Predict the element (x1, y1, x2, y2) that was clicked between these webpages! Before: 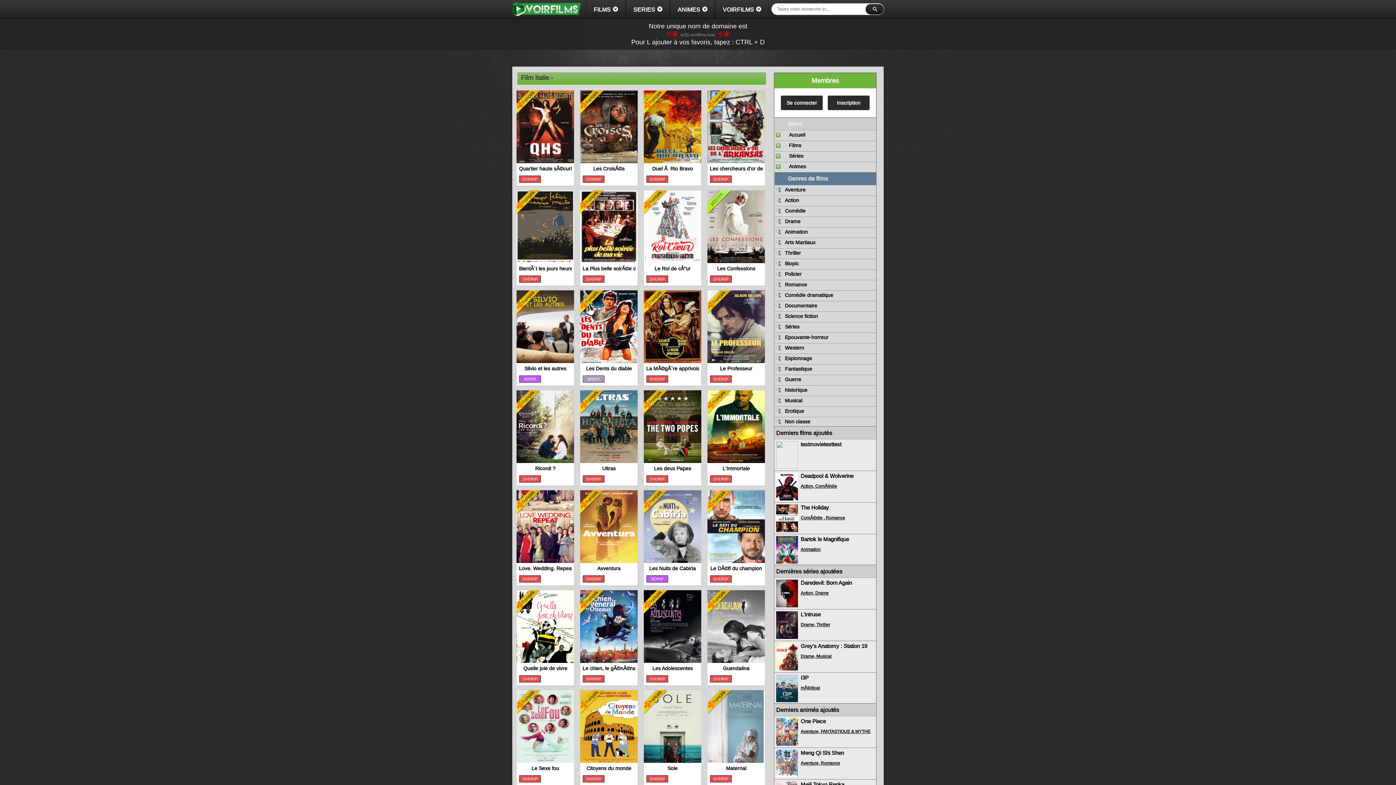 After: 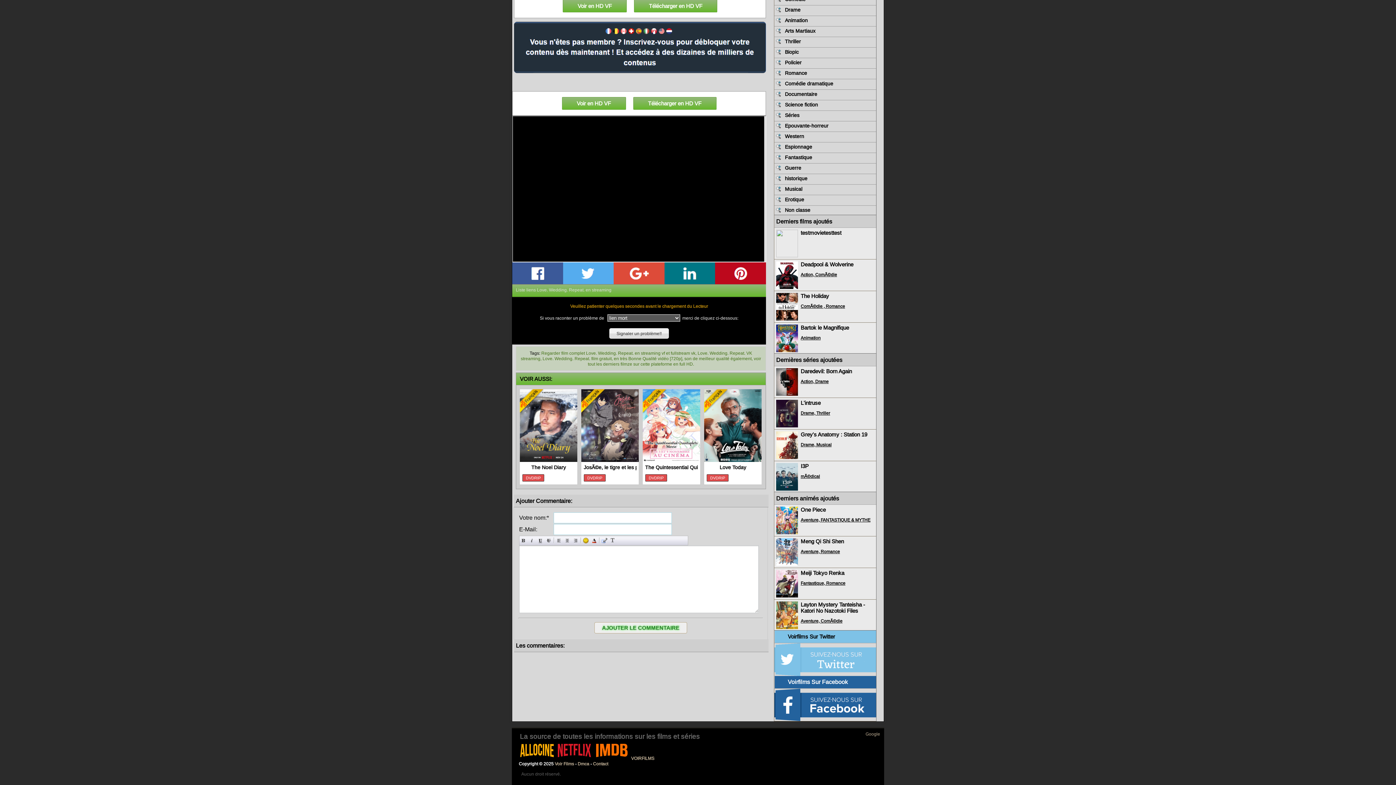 Action: bbox: (516, 558, 574, 564)